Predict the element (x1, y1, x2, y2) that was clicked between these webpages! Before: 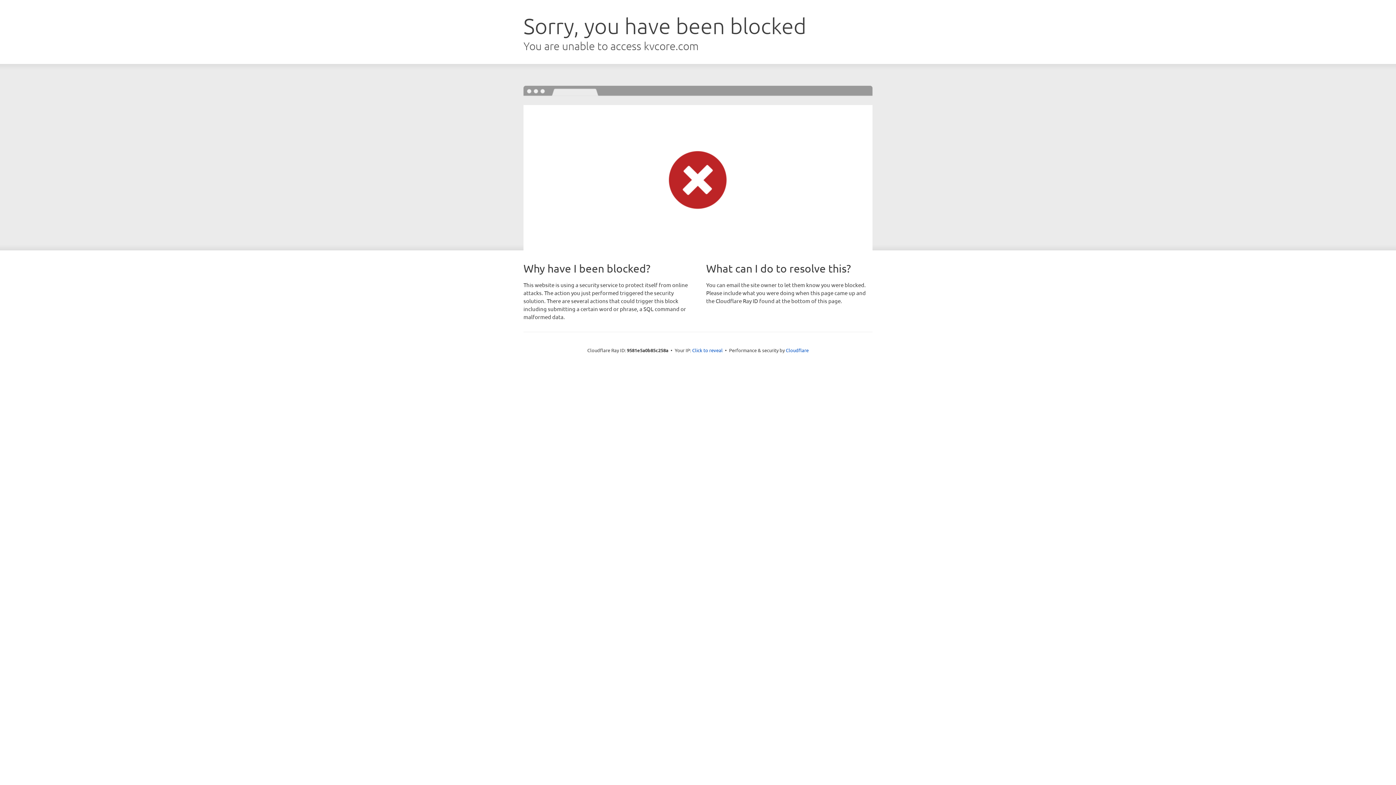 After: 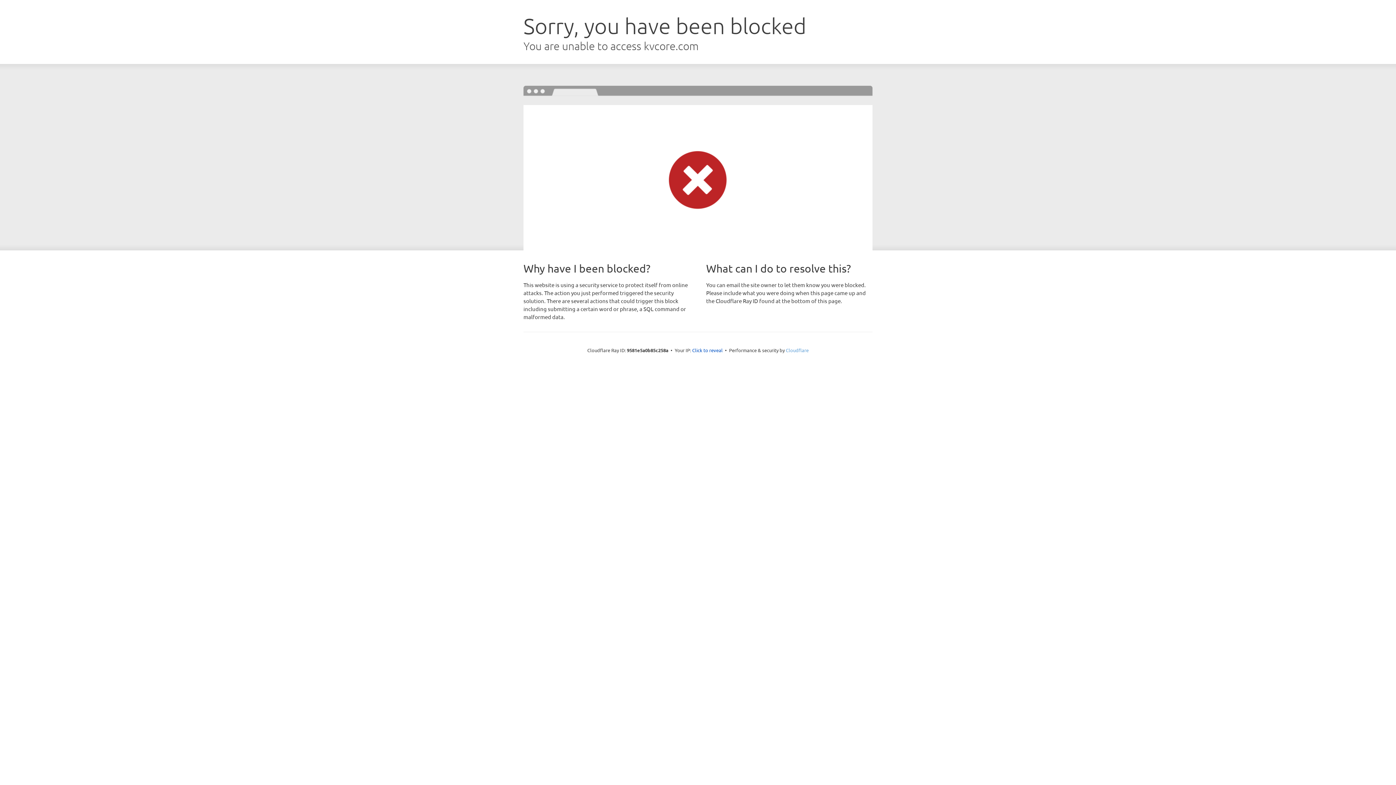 Action: bbox: (786, 347, 808, 353) label: Cloudflare